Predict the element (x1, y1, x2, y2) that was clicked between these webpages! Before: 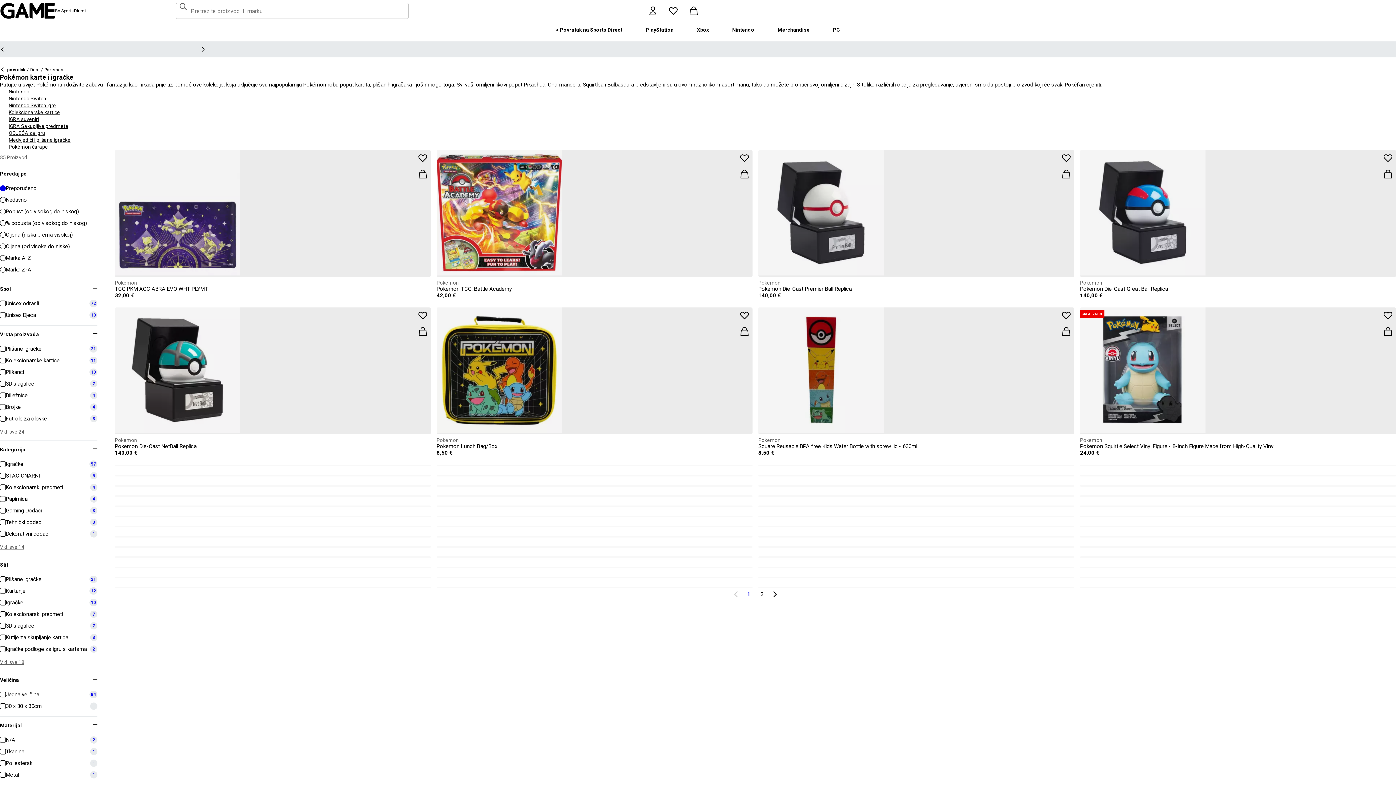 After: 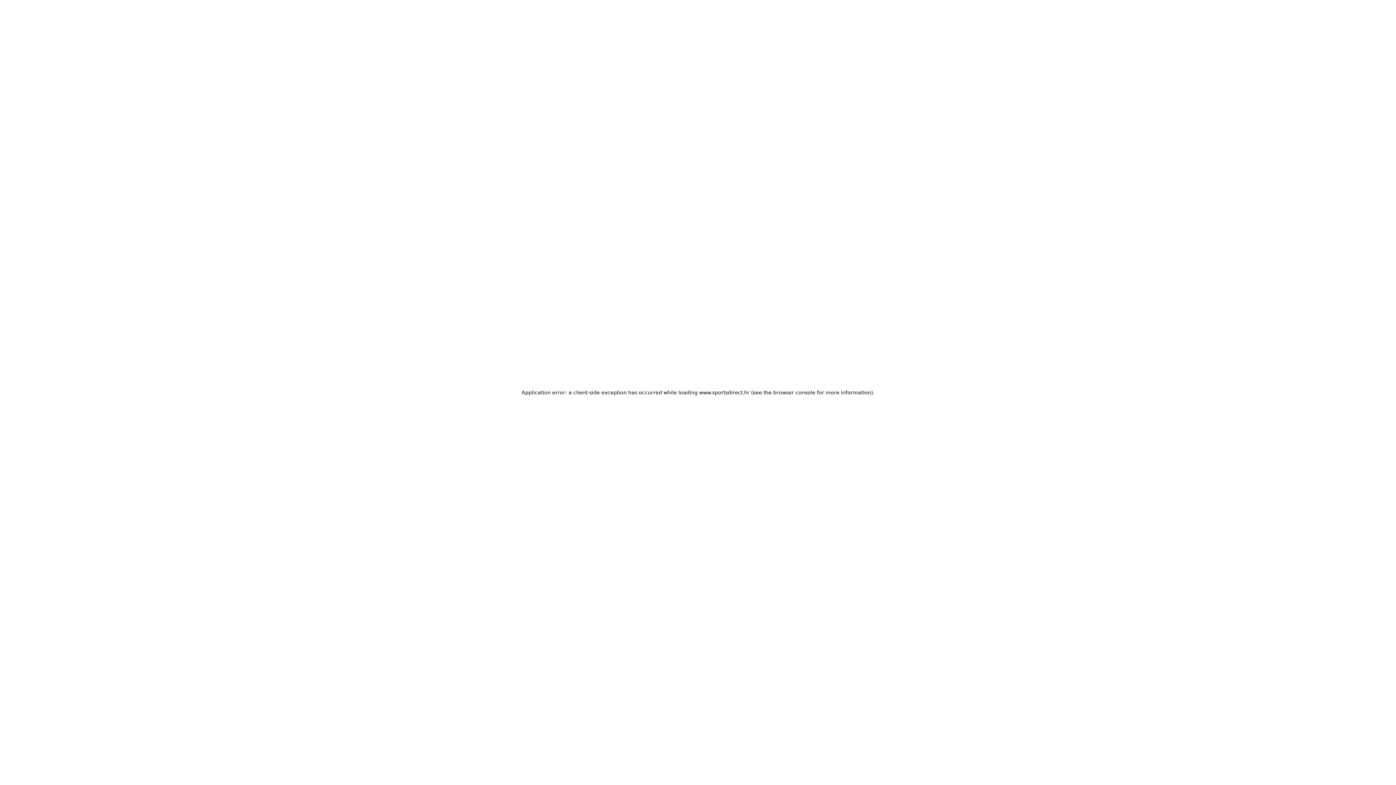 Action: label: Pokemon Pokemon TCG: Battle Academy bbox: (436, 150, 752, 298)